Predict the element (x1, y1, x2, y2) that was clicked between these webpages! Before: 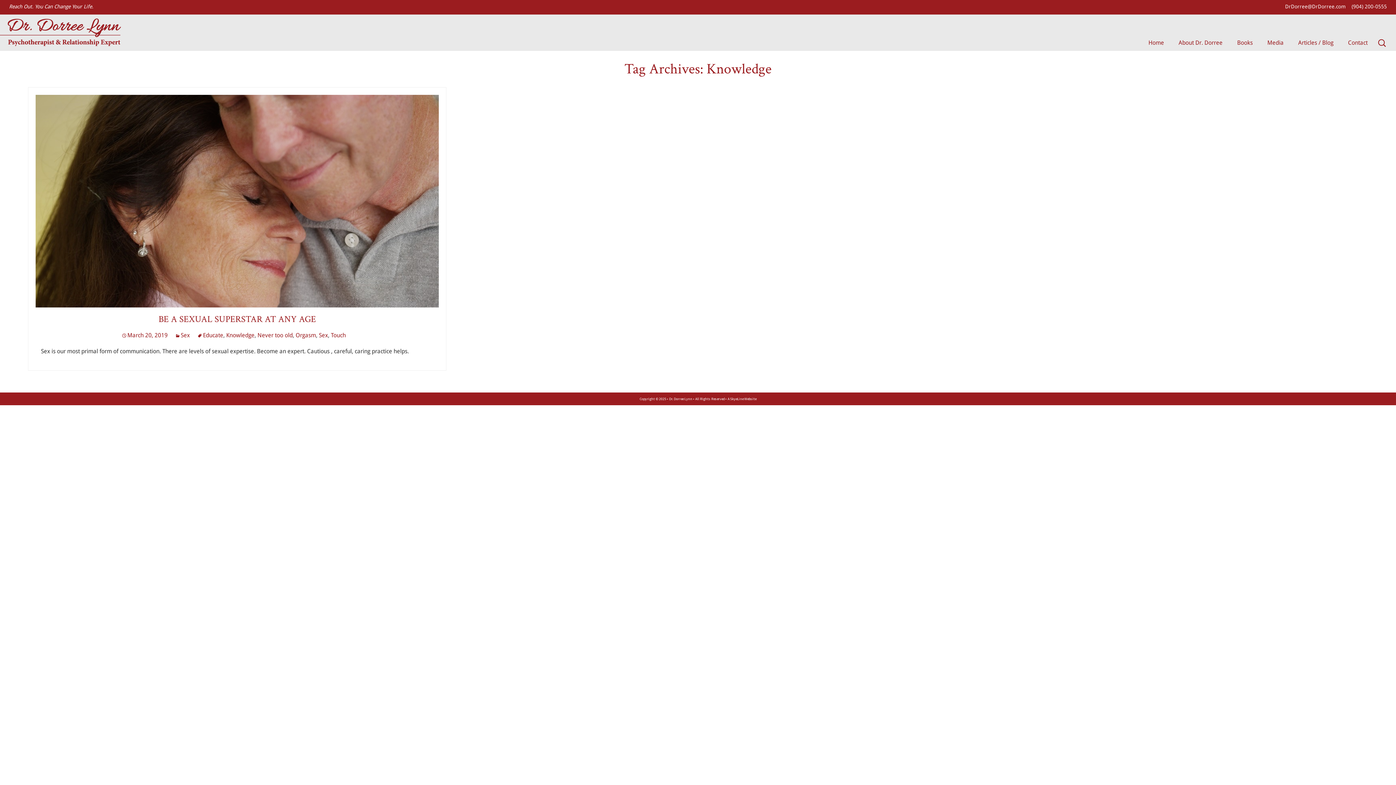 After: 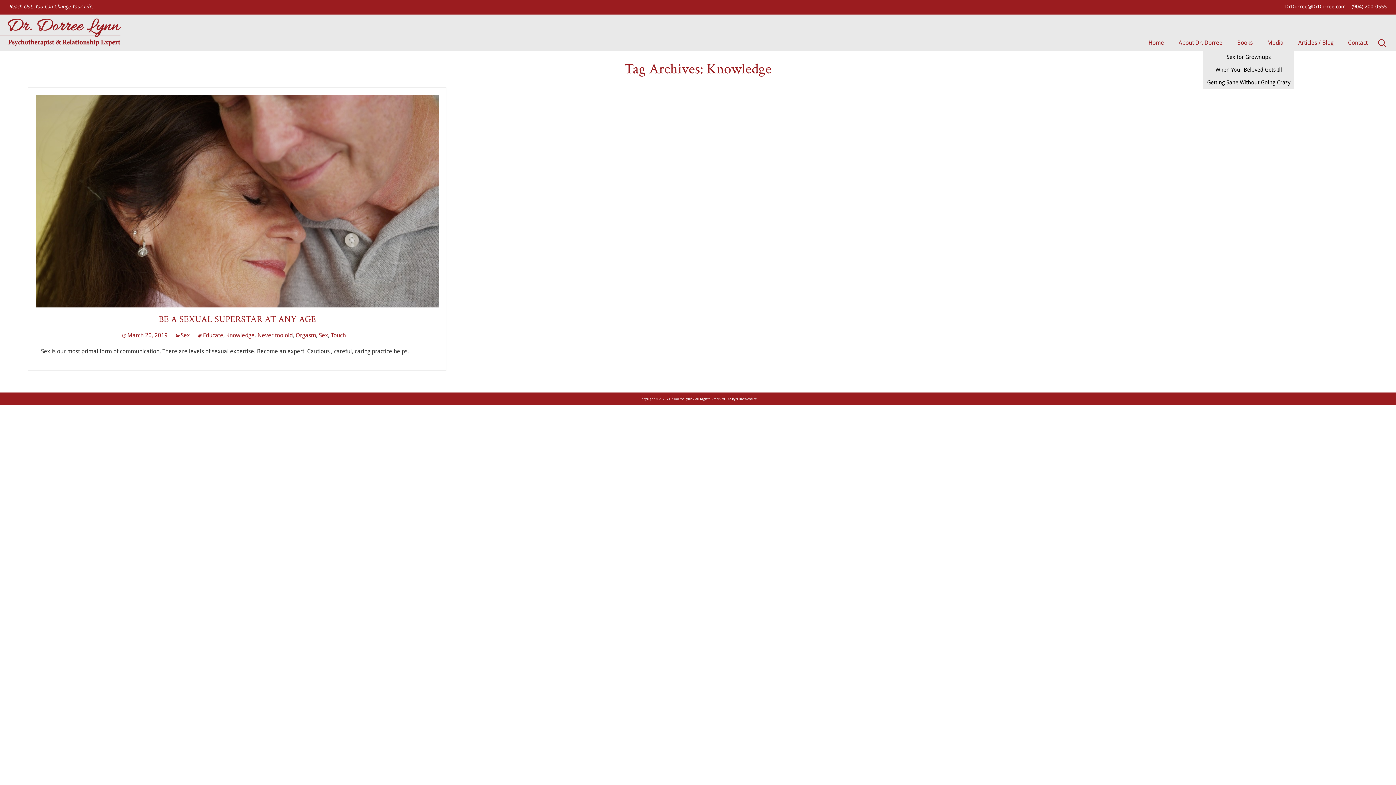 Action: label: Books bbox: (1230, 34, 1259, 50)